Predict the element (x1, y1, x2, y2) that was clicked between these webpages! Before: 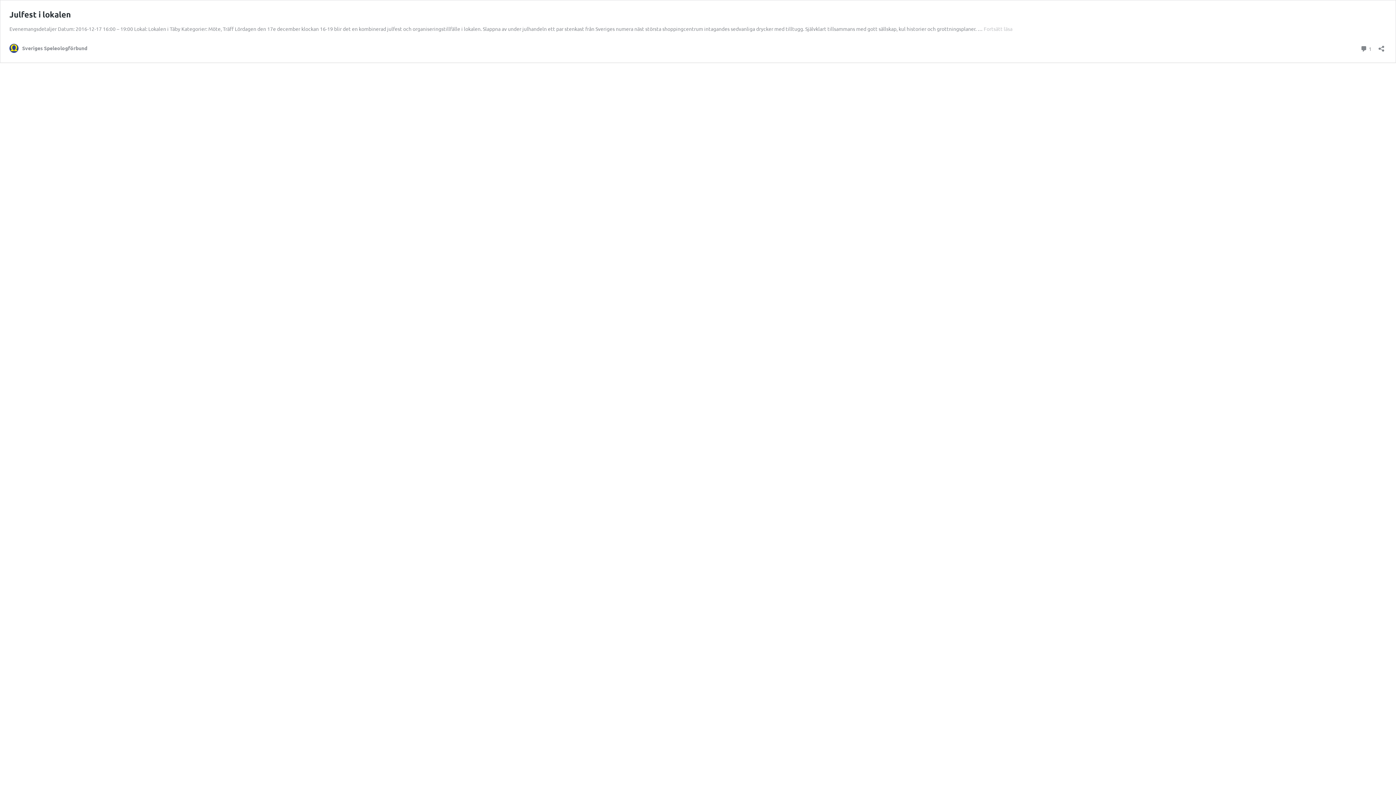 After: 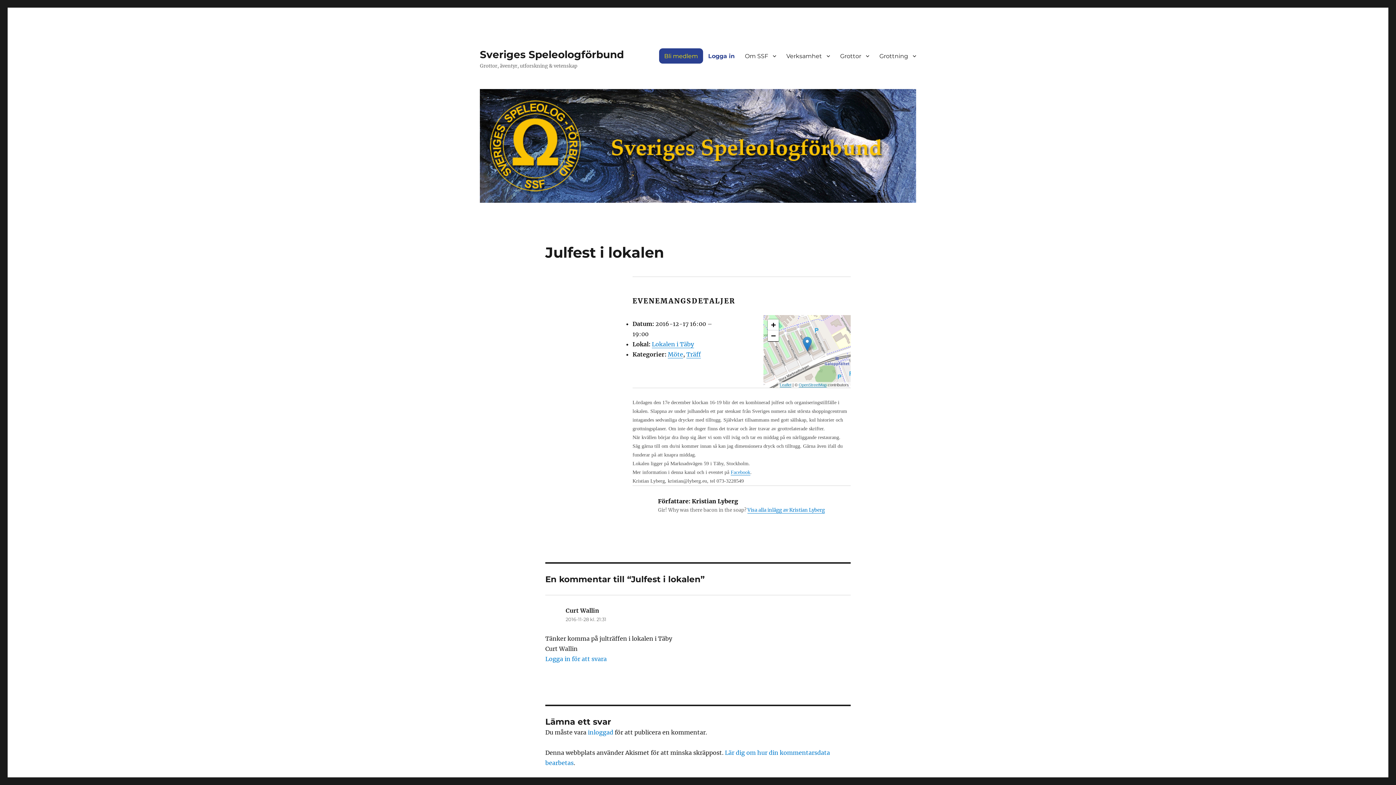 Action: bbox: (9, 9, 70, 19) label: Julfest i lokalen